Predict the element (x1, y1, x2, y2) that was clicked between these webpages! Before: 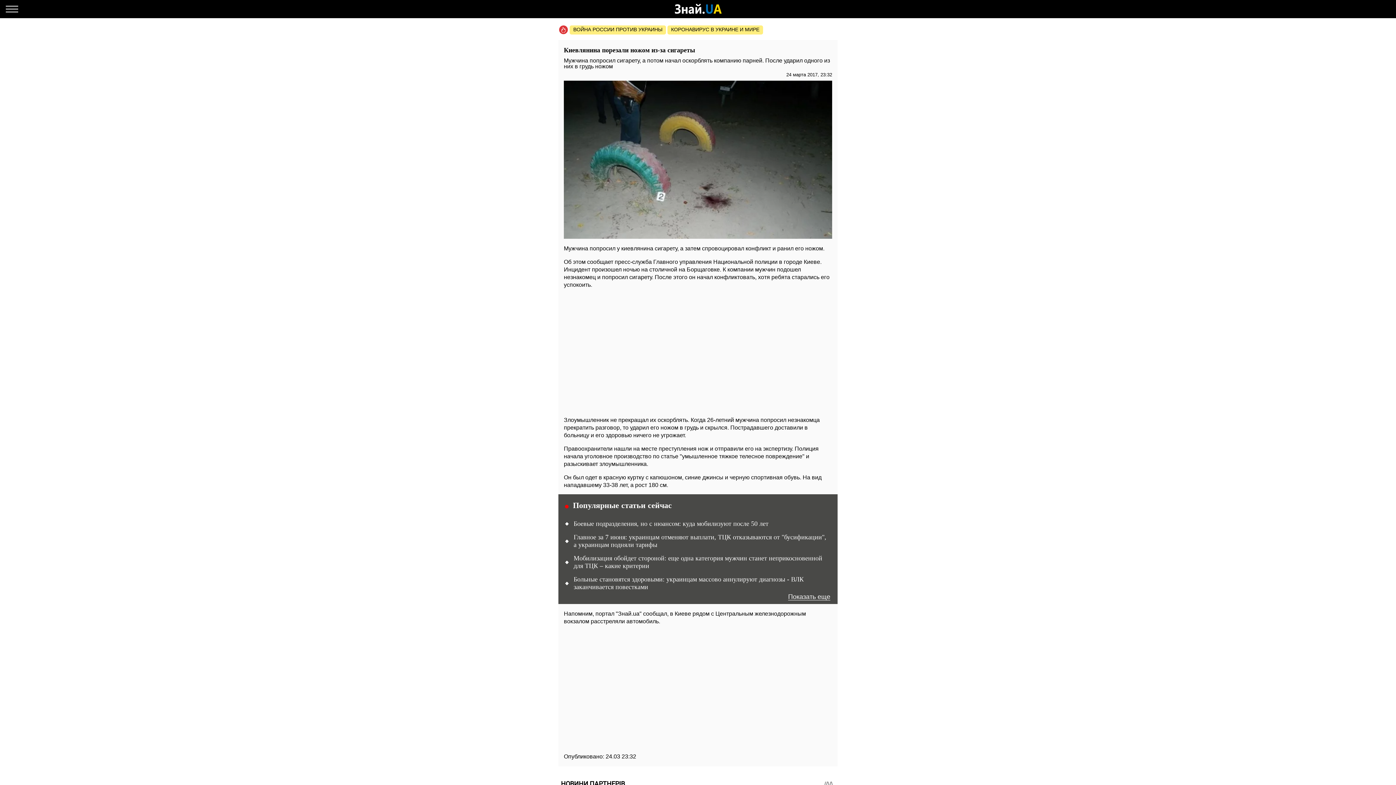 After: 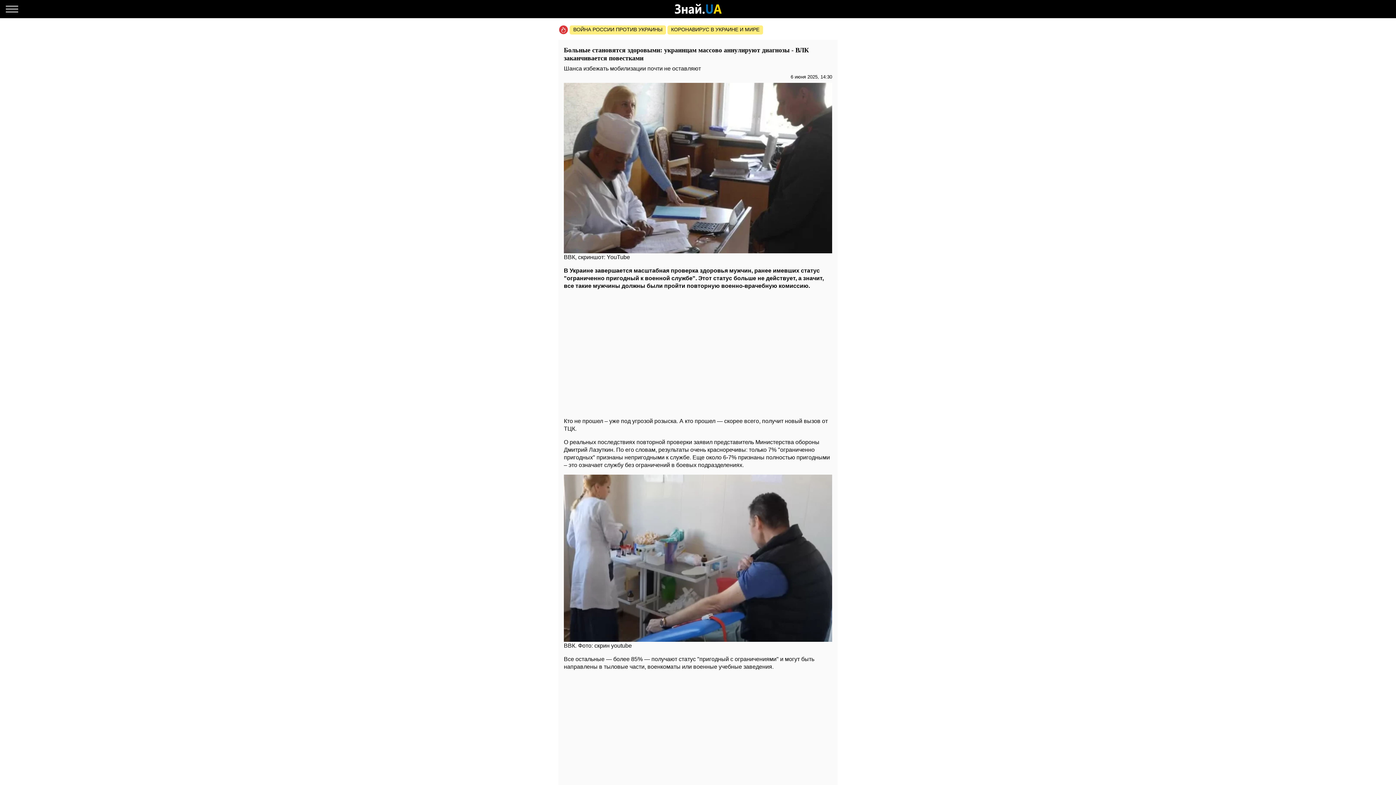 Action: label: Больные становятся здоровыми: украинцам массово аннулируют диагнозы - ВЛК заканчивается повестками bbox: (565, 575, 830, 591)